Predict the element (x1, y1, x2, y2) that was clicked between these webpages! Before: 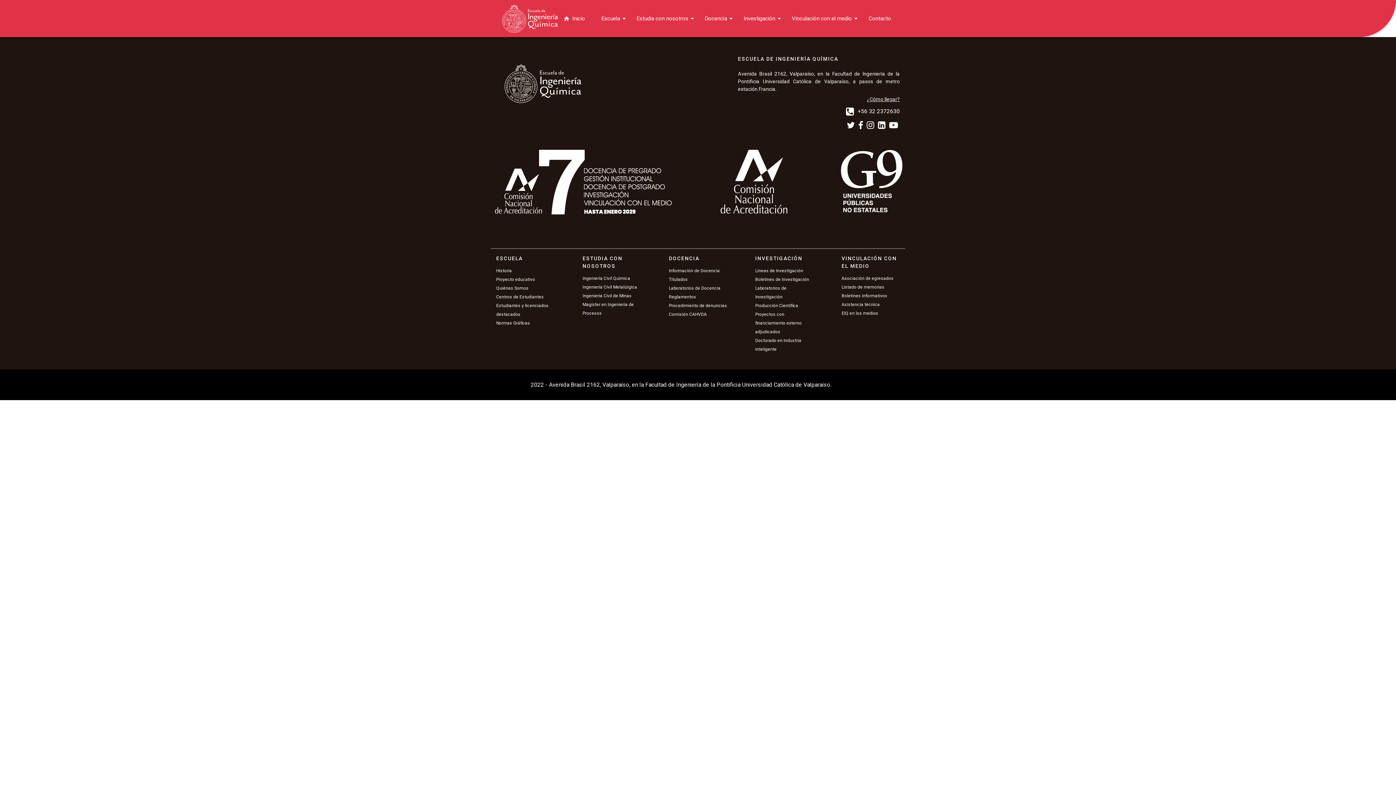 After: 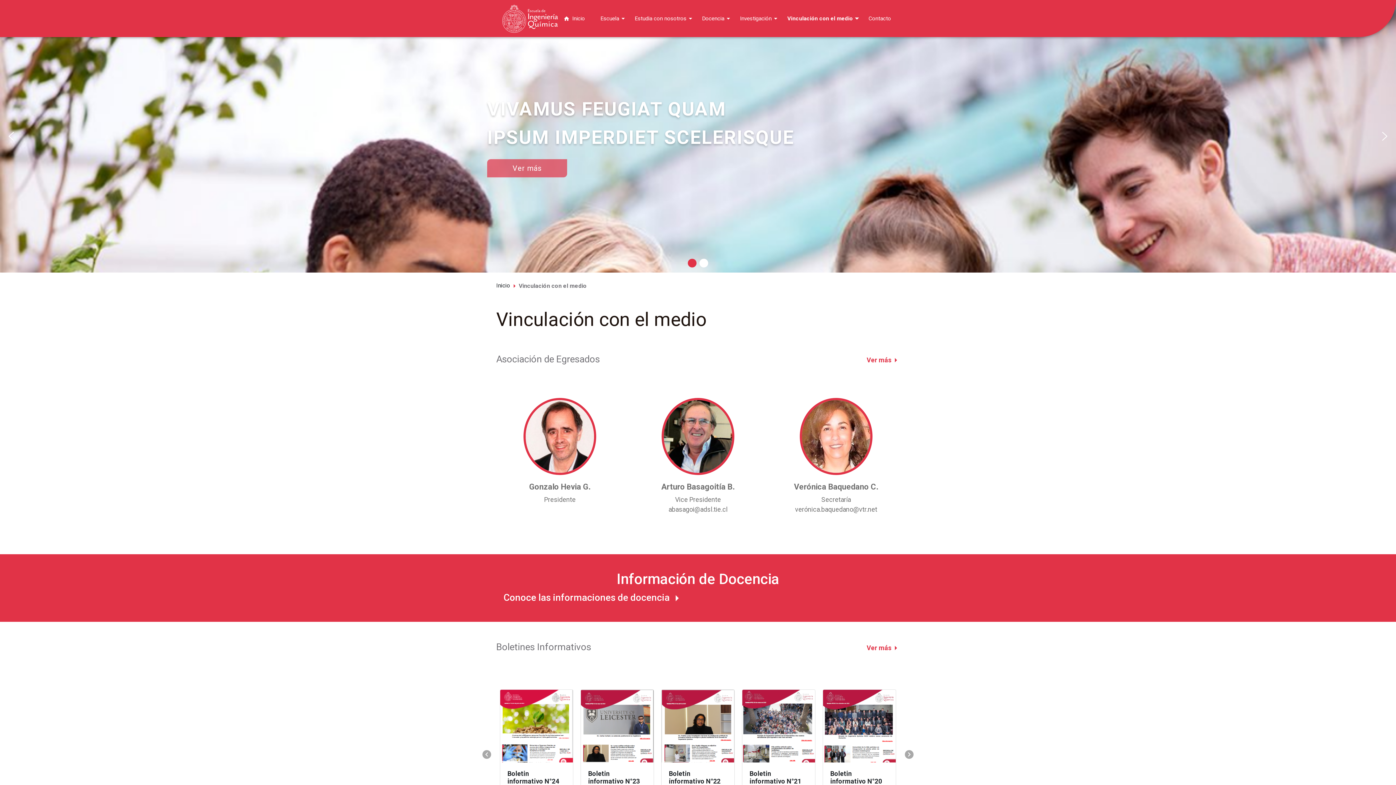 Action: label: Vinculación con el medio bbox: (792, 15, 852, 21)